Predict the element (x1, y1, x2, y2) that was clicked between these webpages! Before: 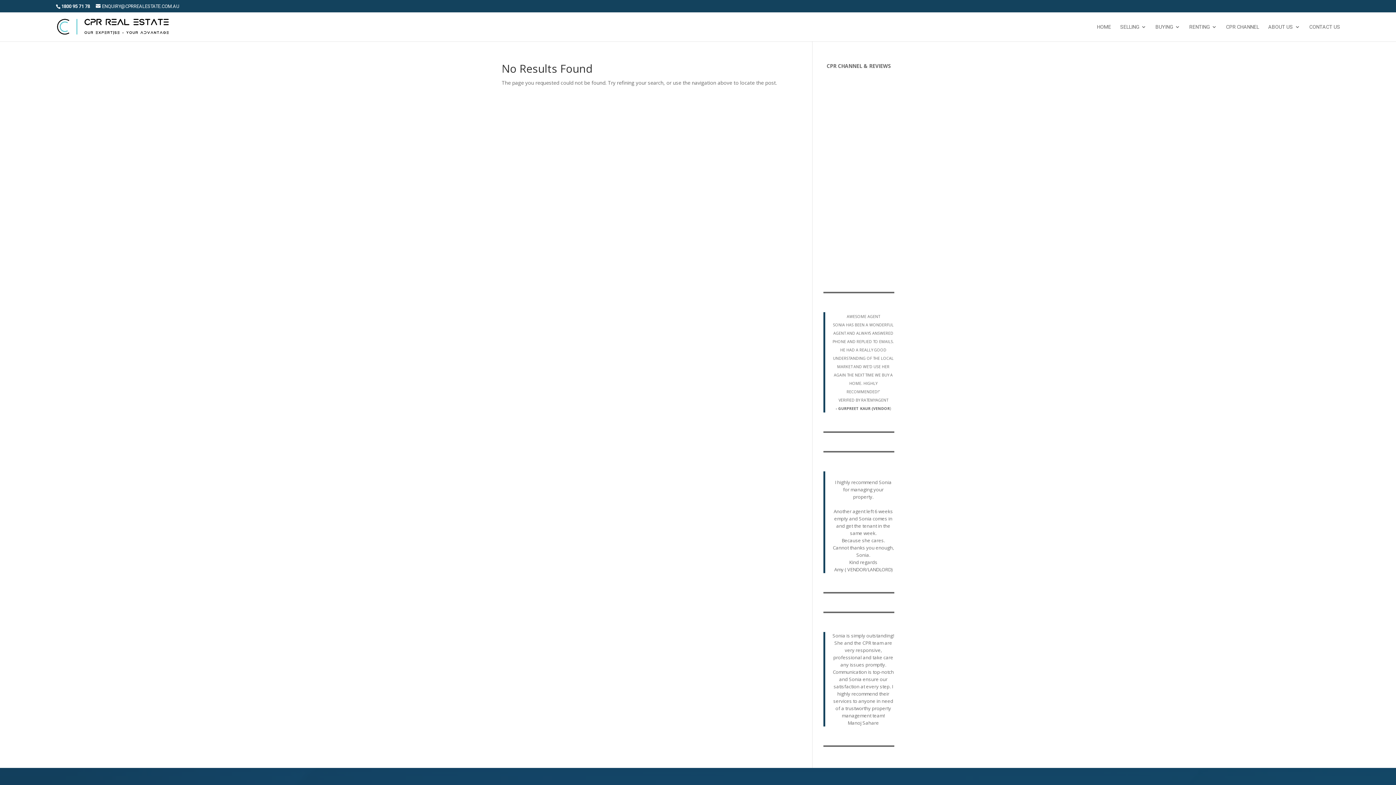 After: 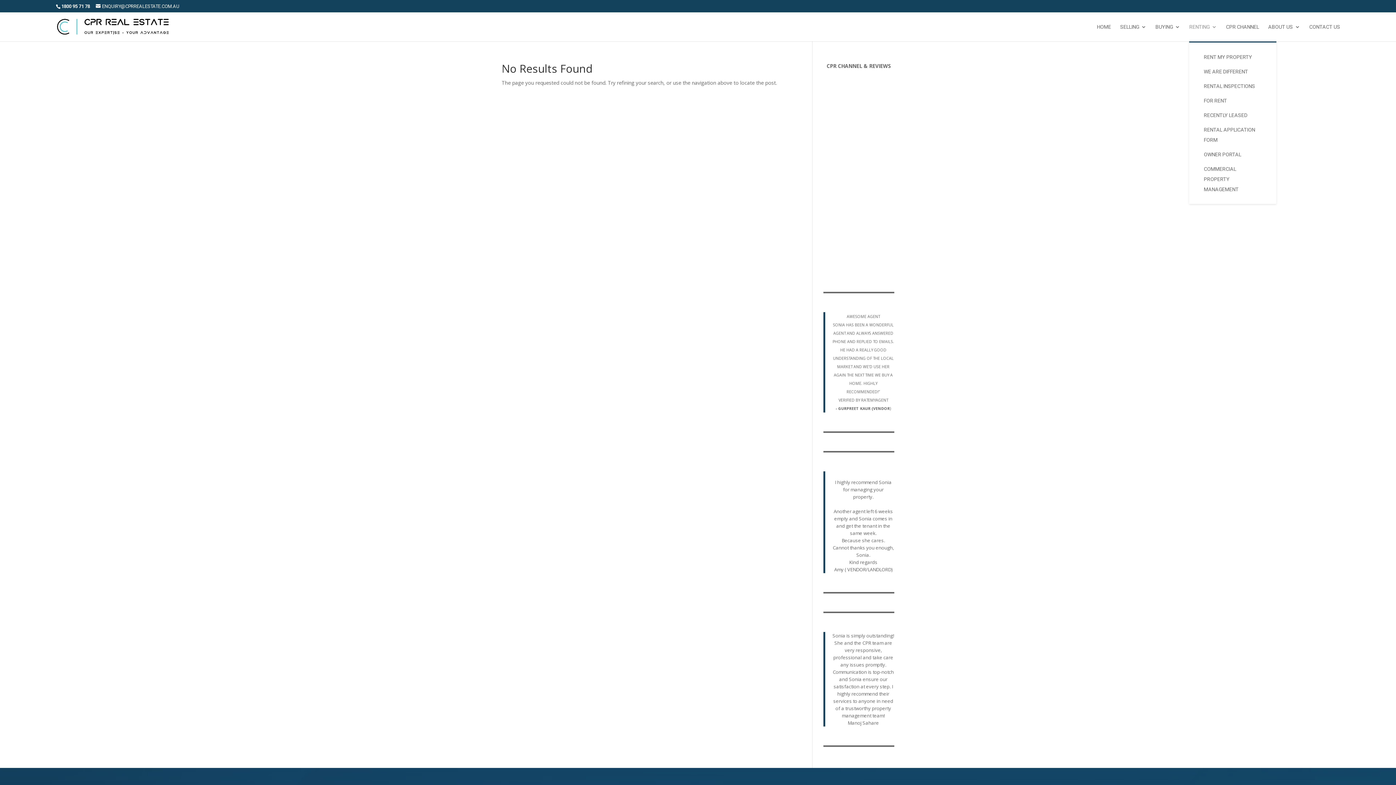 Action: bbox: (1189, 24, 1217, 41) label: RENTING